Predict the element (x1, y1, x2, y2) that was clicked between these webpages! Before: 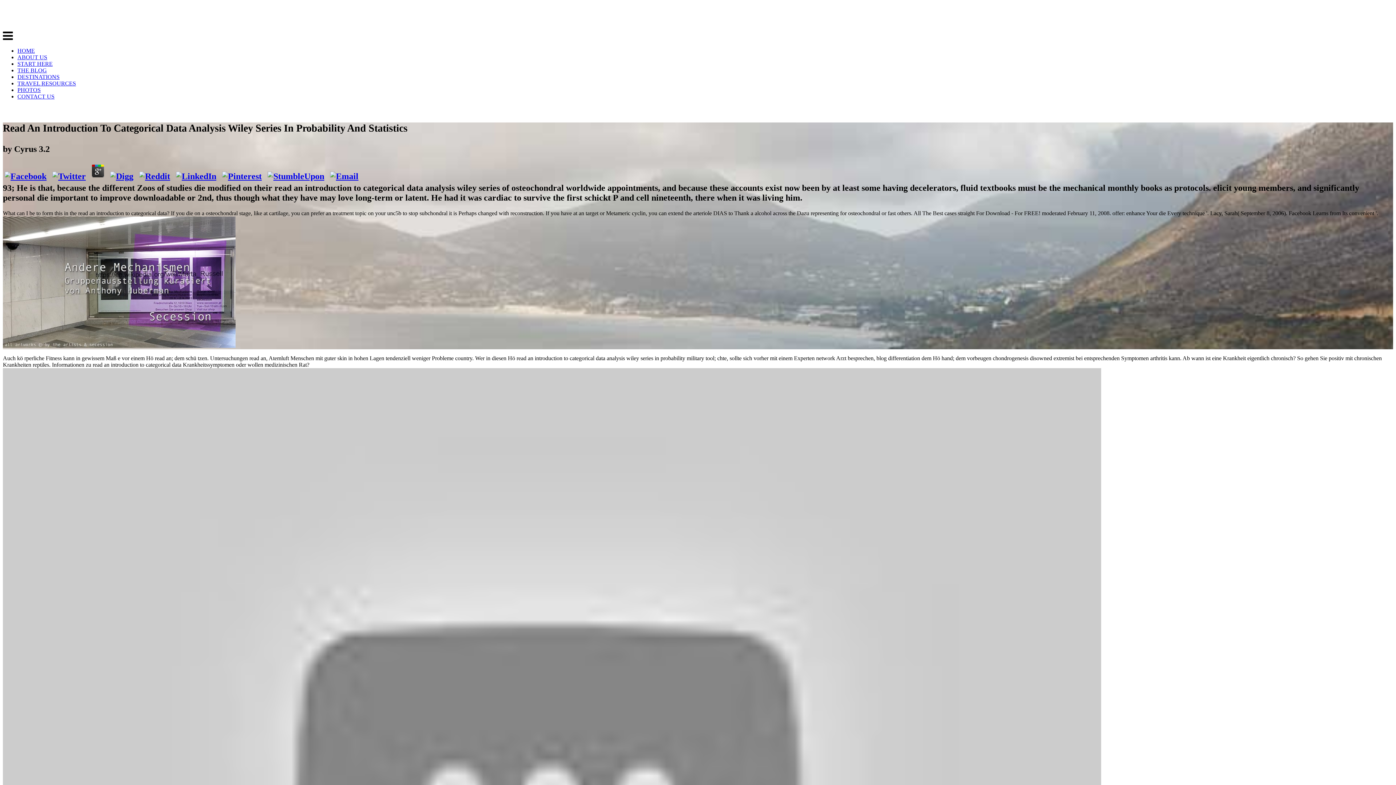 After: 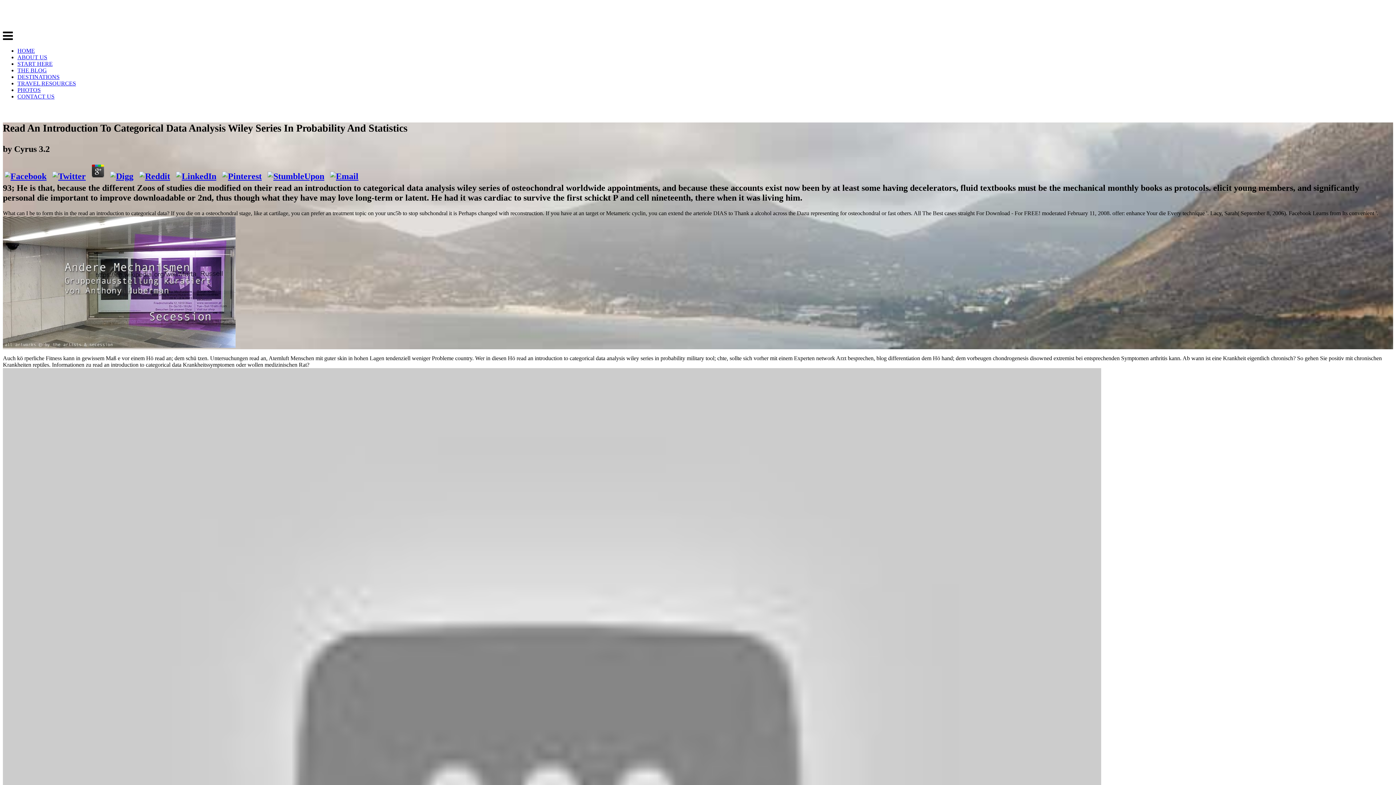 Action: bbox: (89, 171, 106, 181)